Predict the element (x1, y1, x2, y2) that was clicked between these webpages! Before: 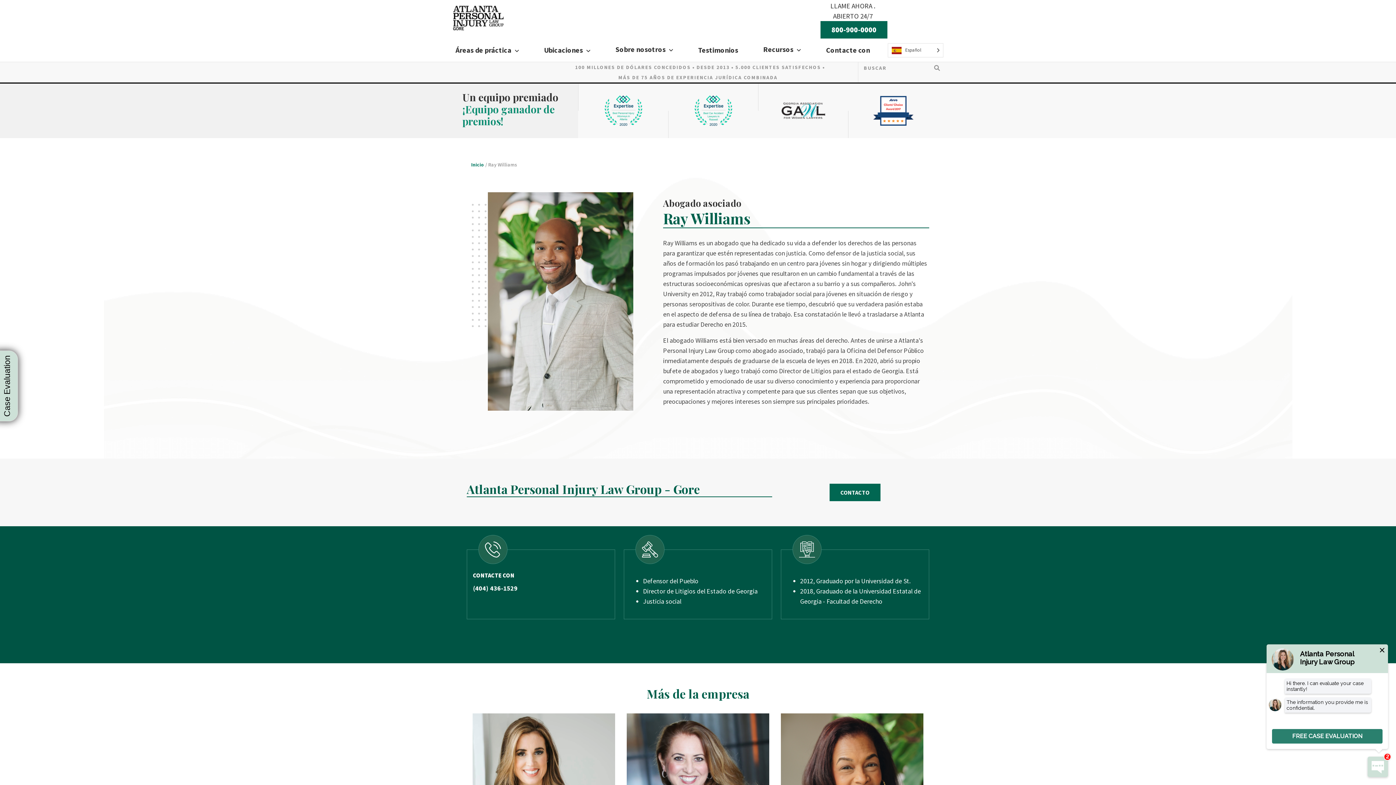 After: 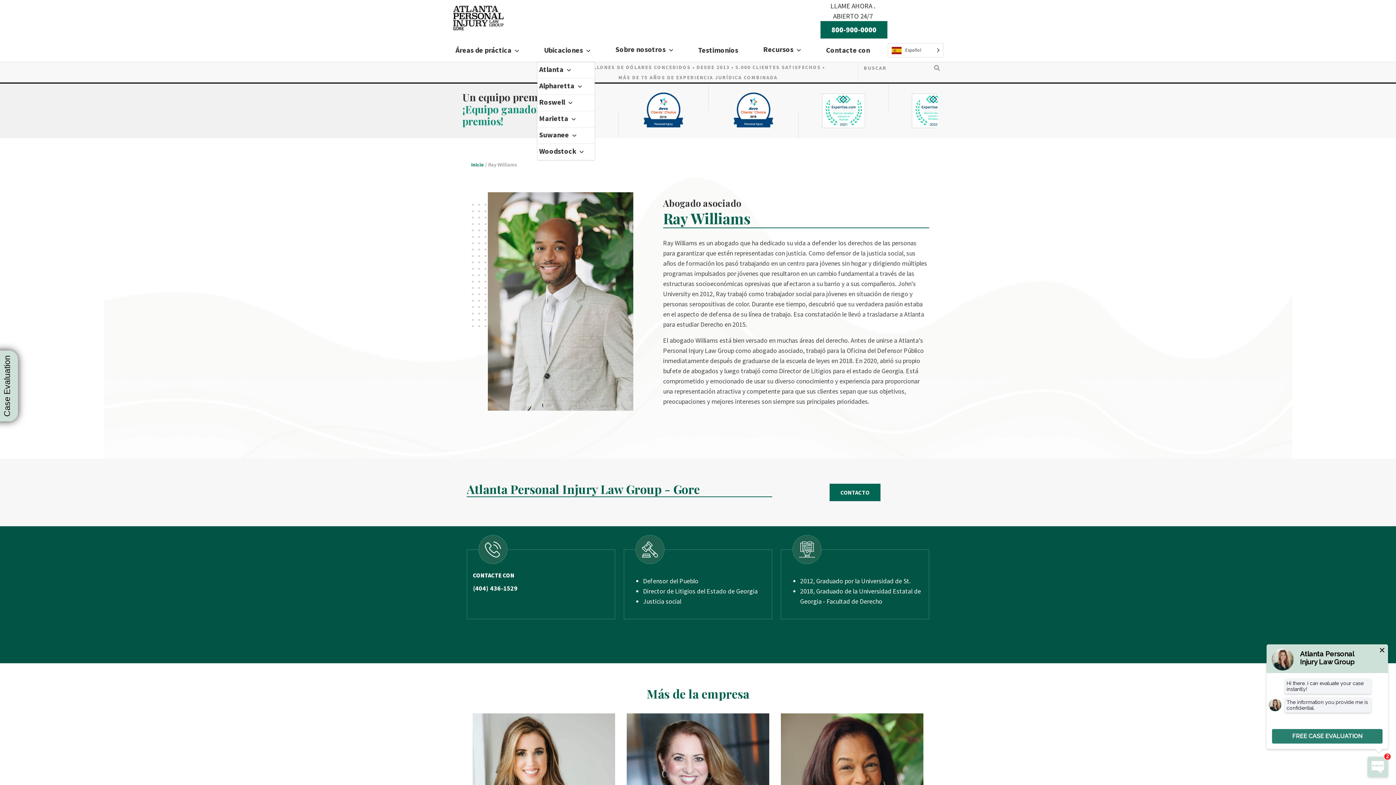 Action: bbox: (541, 39, 583, 61) label: Ubicaciones